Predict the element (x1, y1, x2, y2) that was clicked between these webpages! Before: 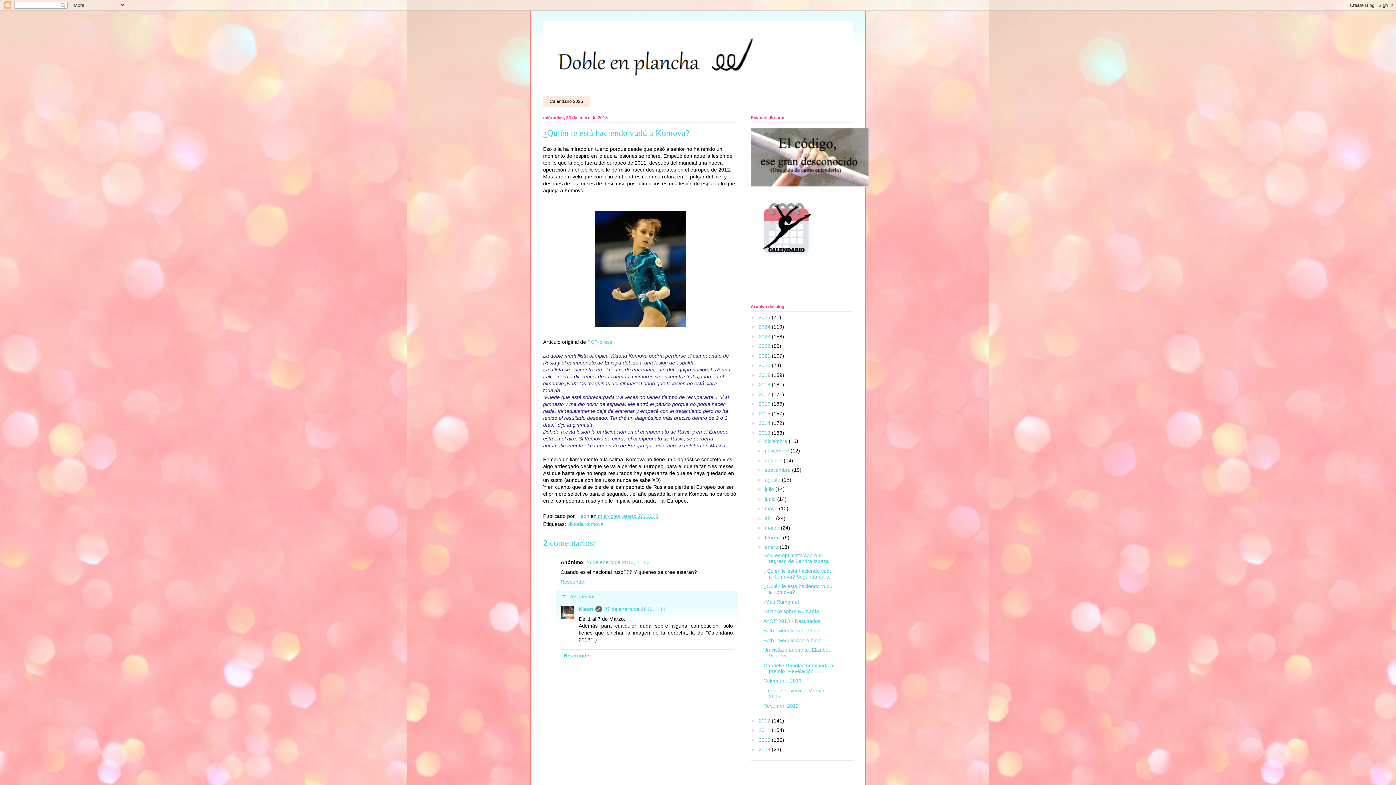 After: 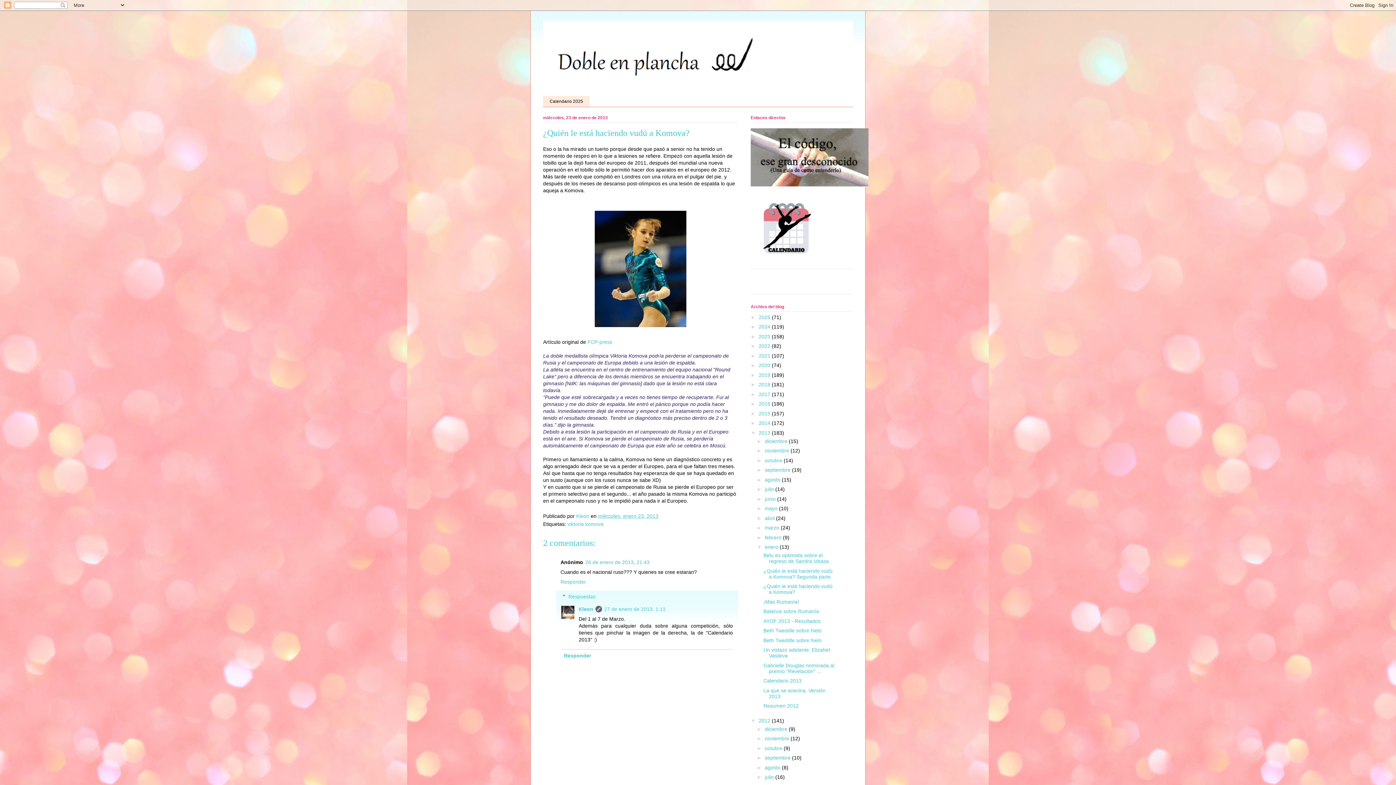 Action: bbox: (750, 718, 758, 723) label: ►  